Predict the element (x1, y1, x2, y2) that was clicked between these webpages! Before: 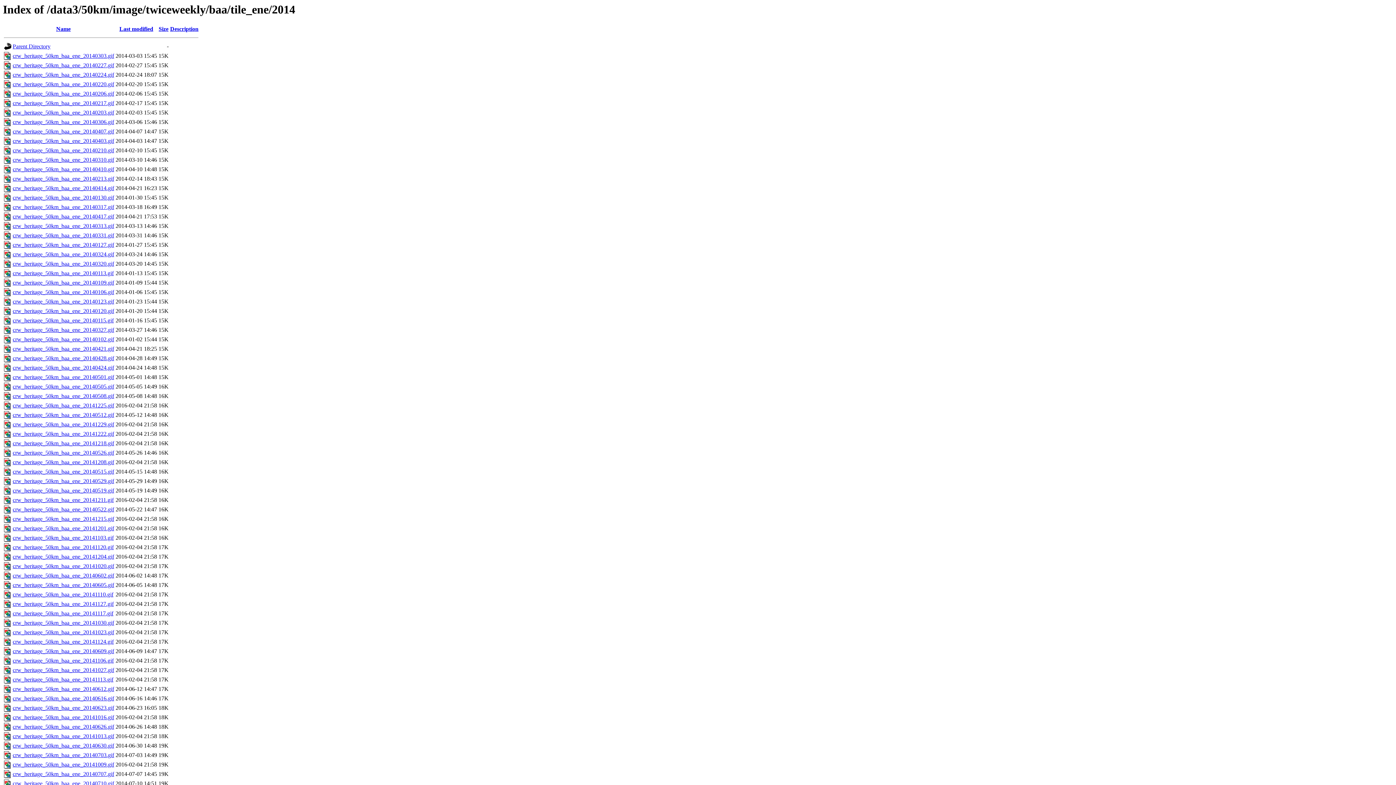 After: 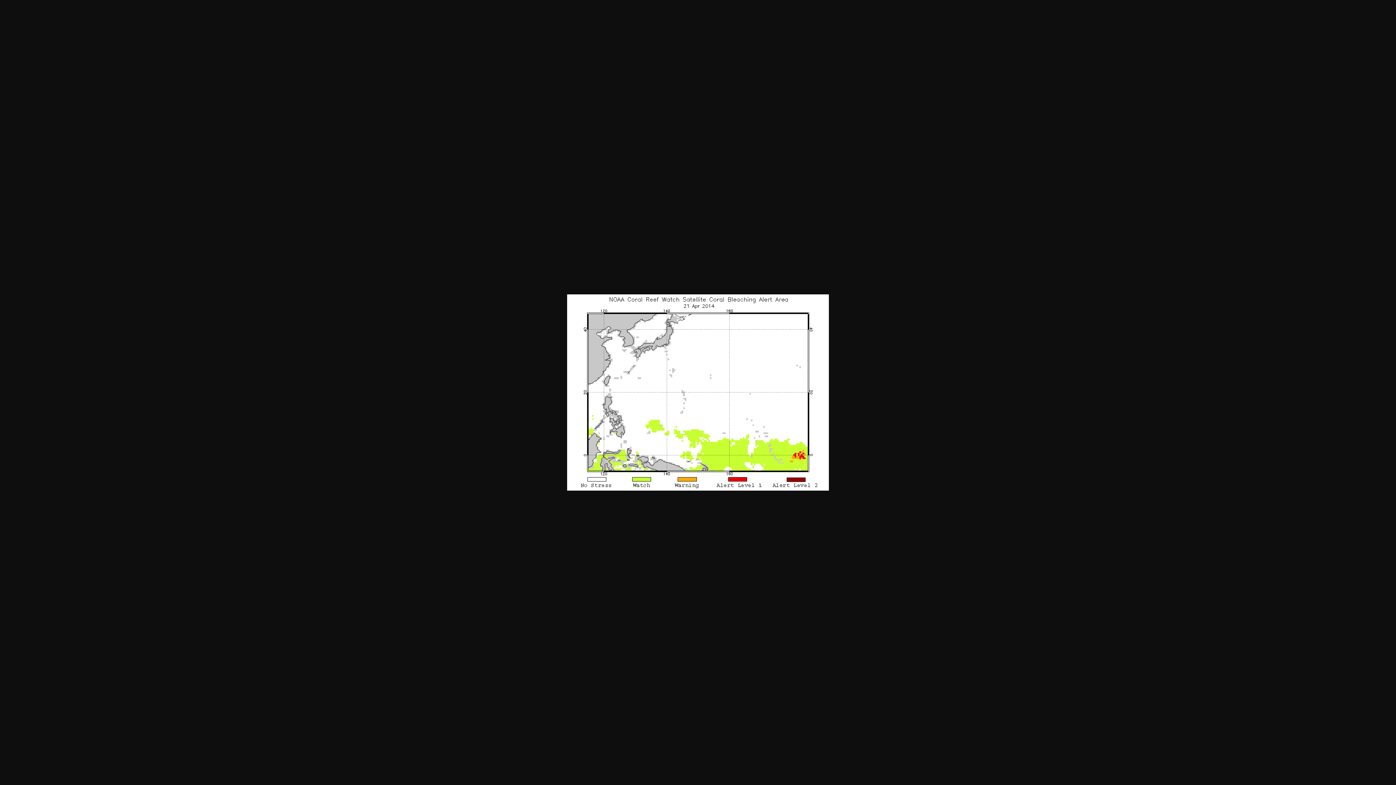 Action: bbox: (12, 345, 114, 352) label: crw_heritage_50km_baa_ene_20140421.gif